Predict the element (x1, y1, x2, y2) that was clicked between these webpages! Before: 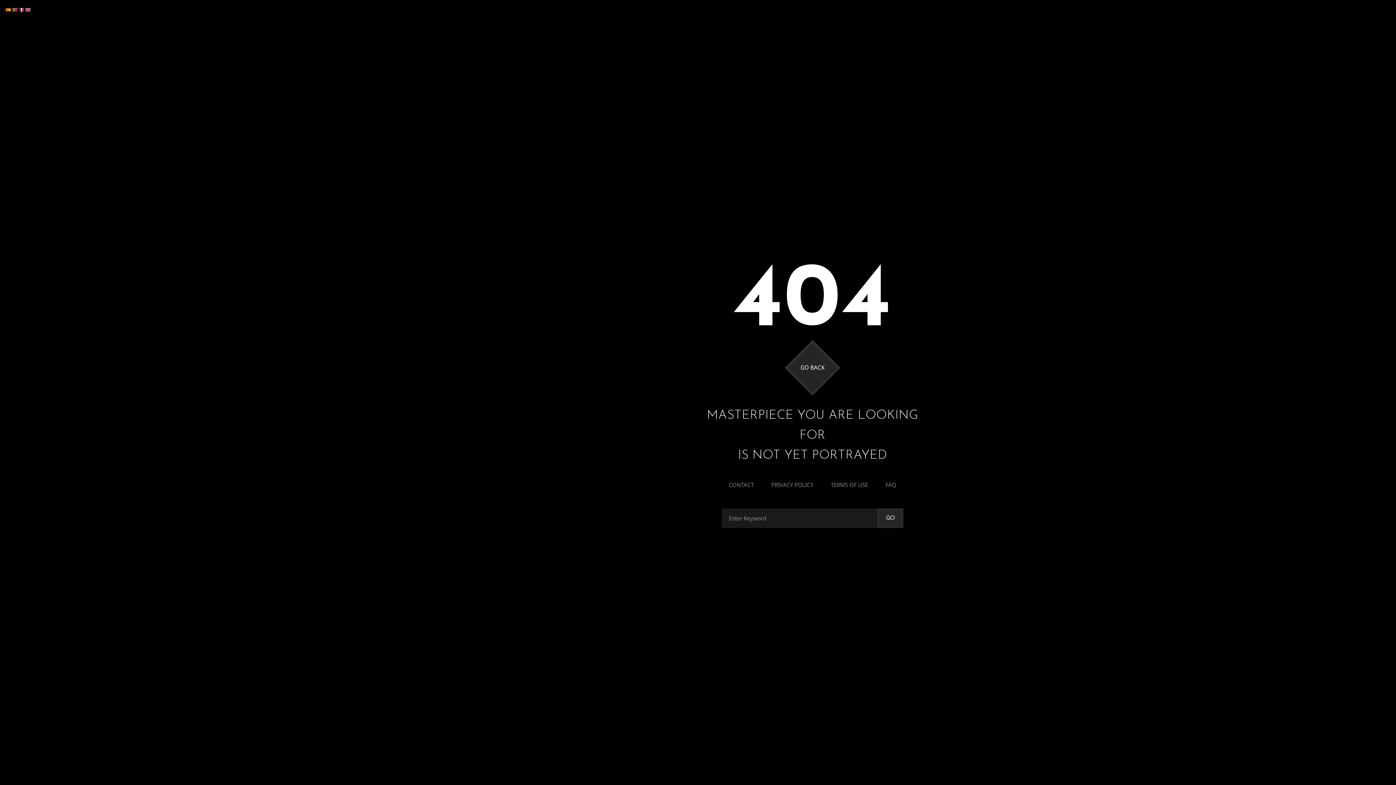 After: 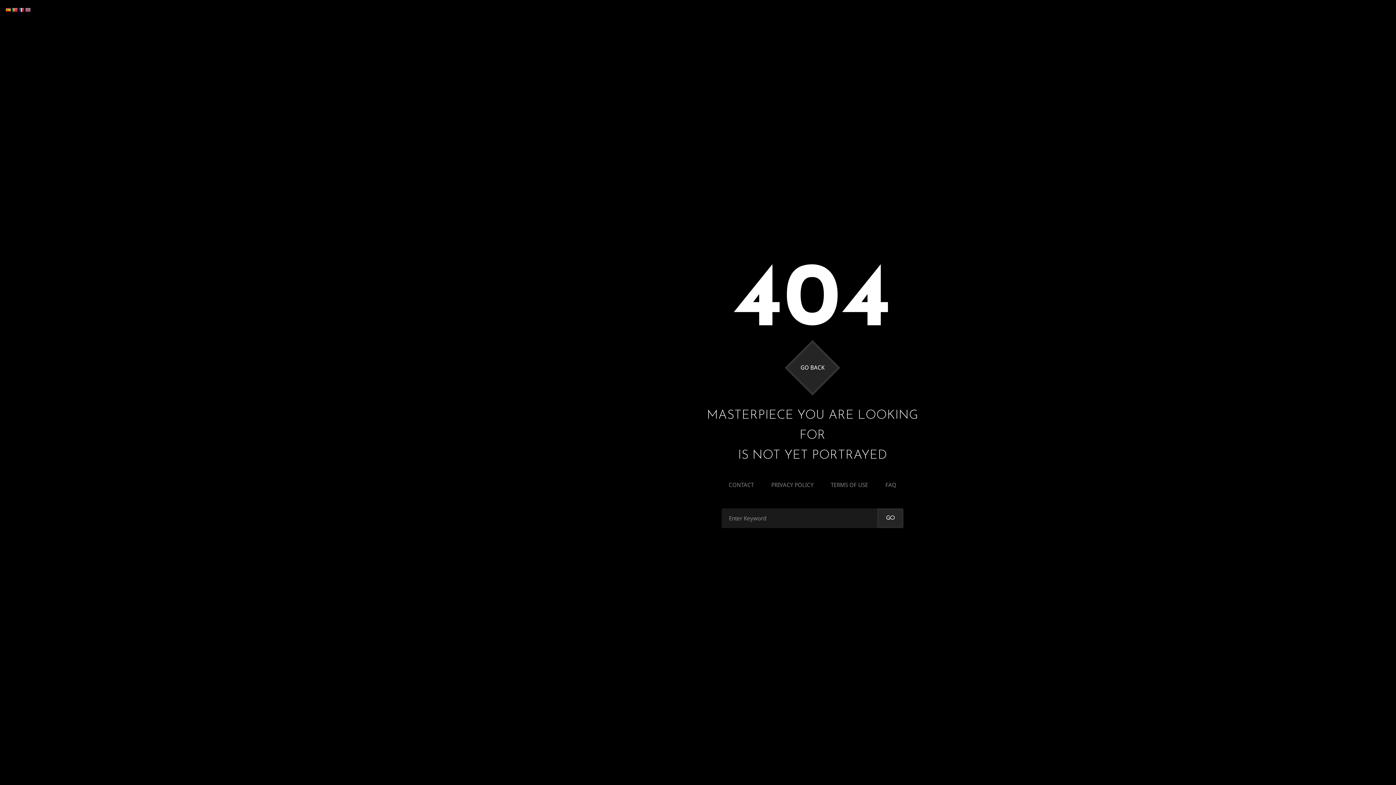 Action: bbox: (12, 6, 18, 12)